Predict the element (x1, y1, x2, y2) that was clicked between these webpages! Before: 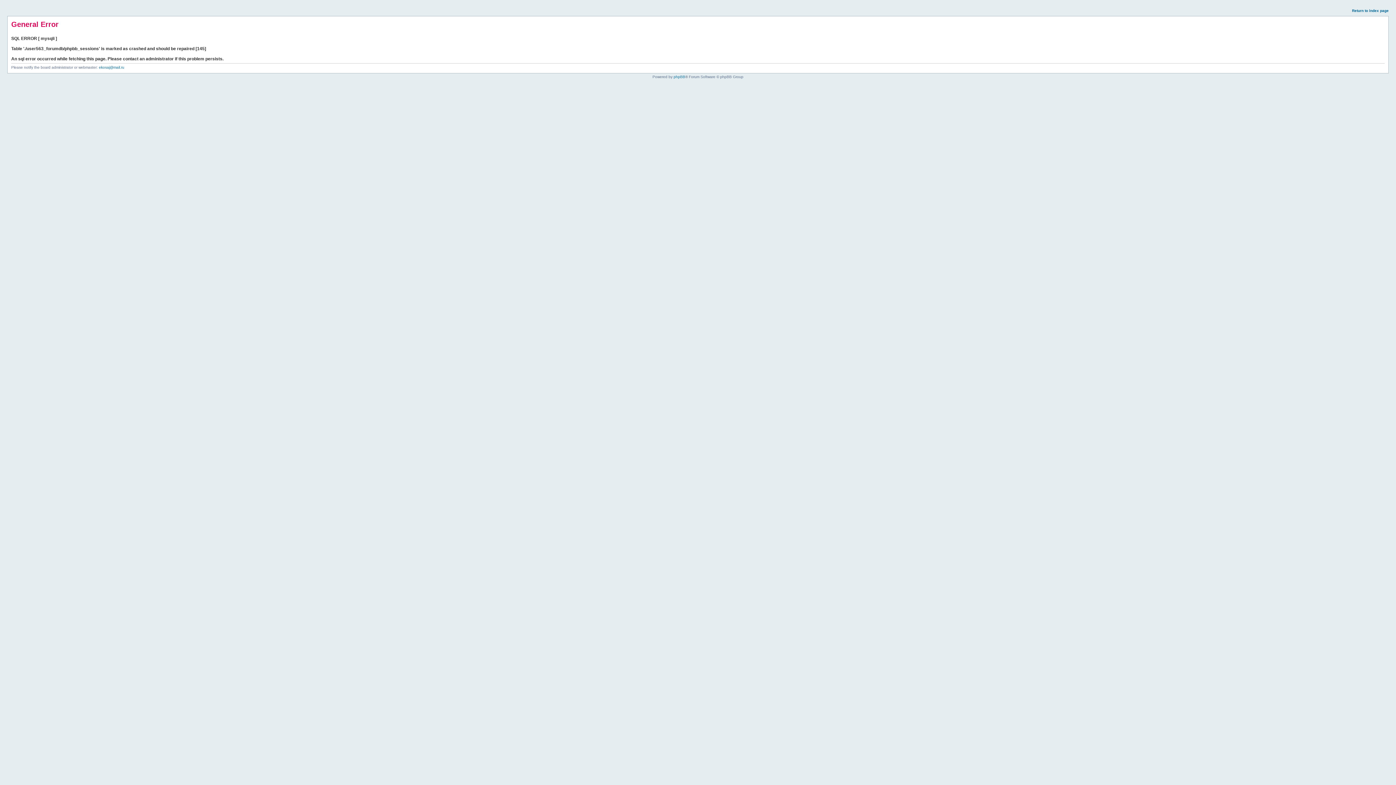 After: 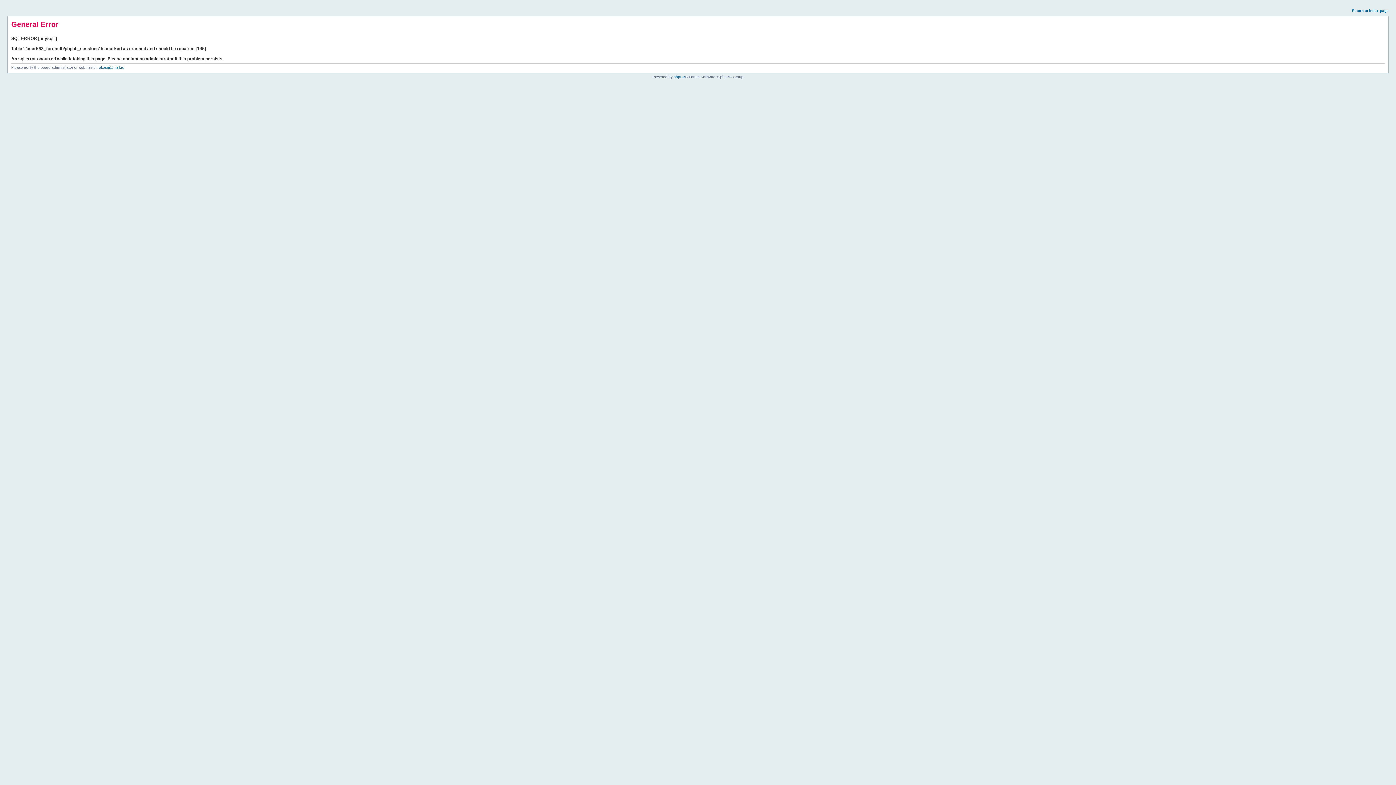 Action: bbox: (1352, 8, 1389, 12) label: Return to index page